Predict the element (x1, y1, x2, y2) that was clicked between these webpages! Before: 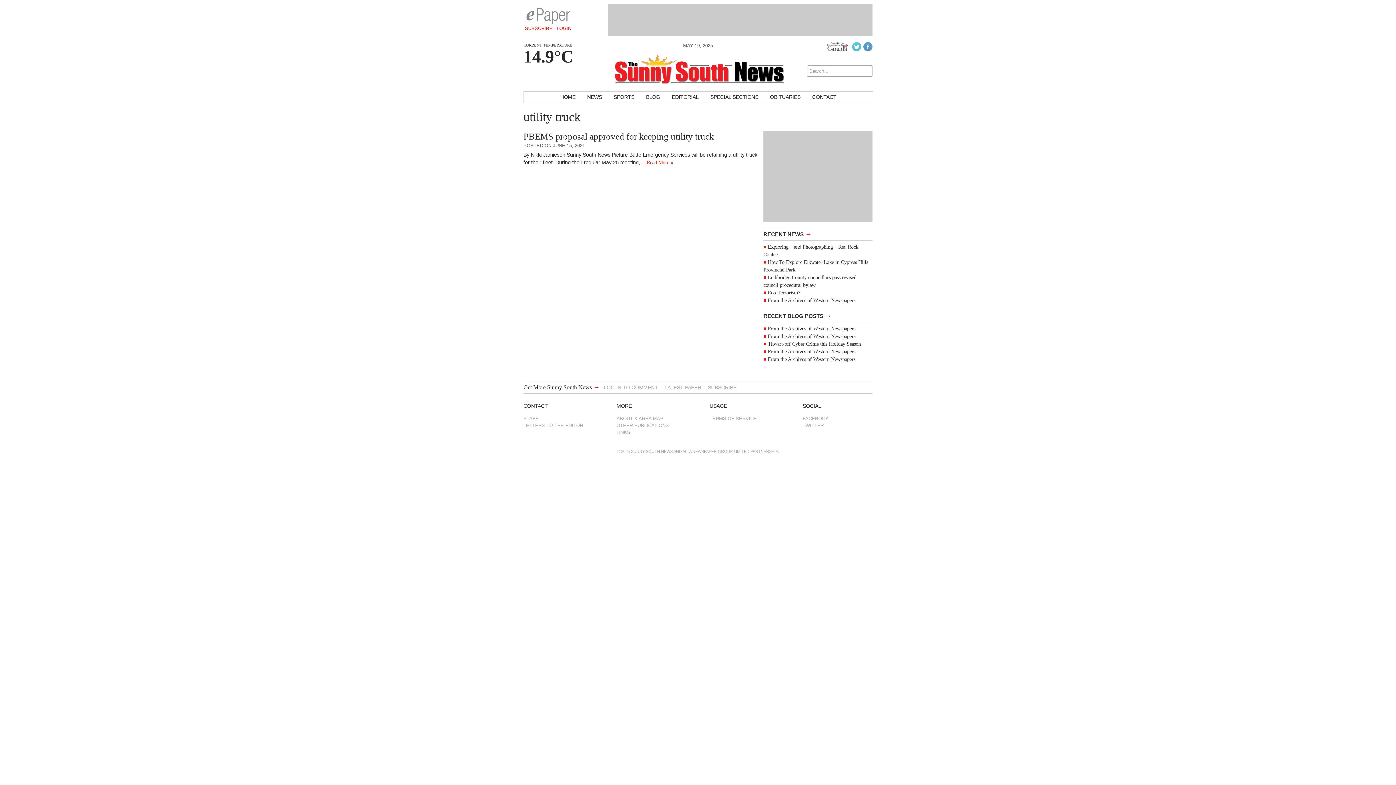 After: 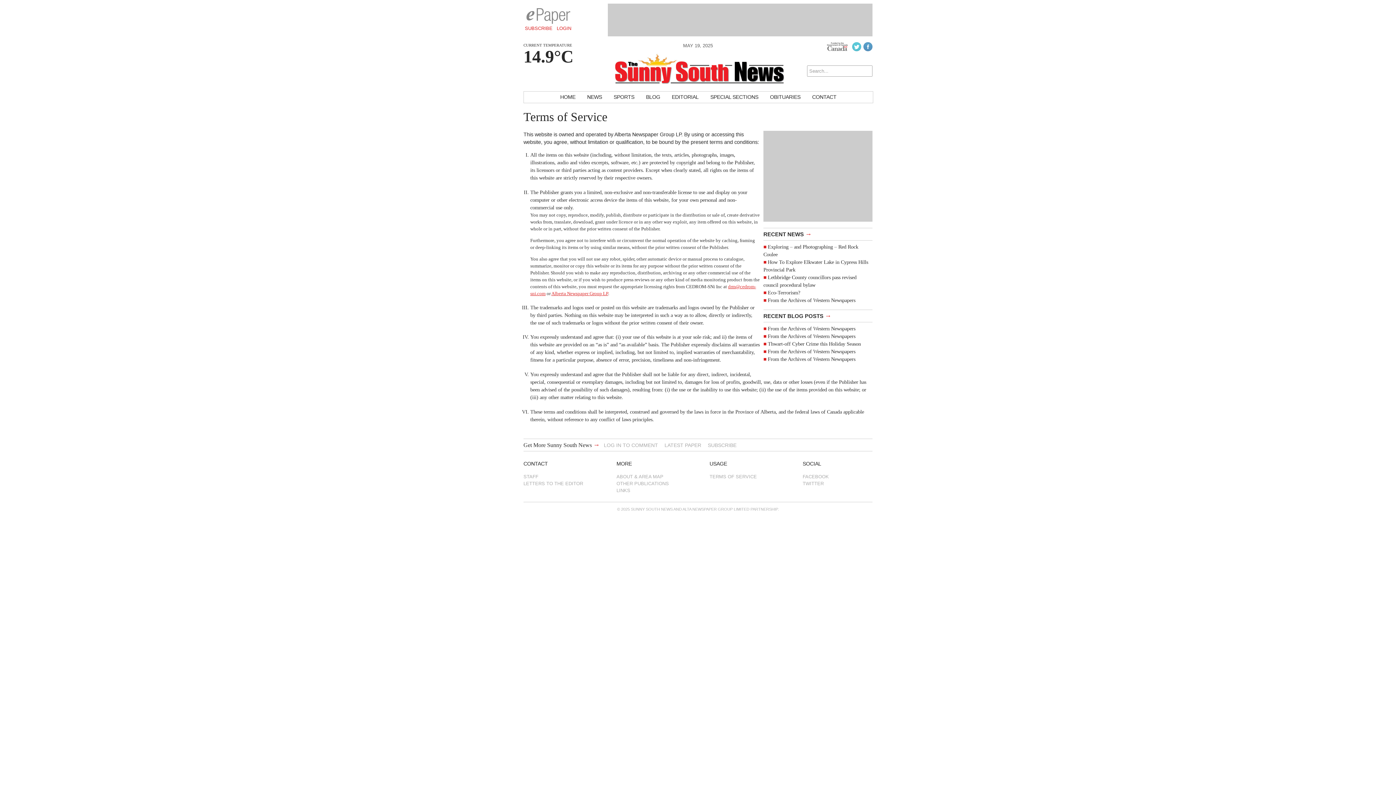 Action: bbox: (709, 415, 779, 422) label: TERMS OF SERVICE